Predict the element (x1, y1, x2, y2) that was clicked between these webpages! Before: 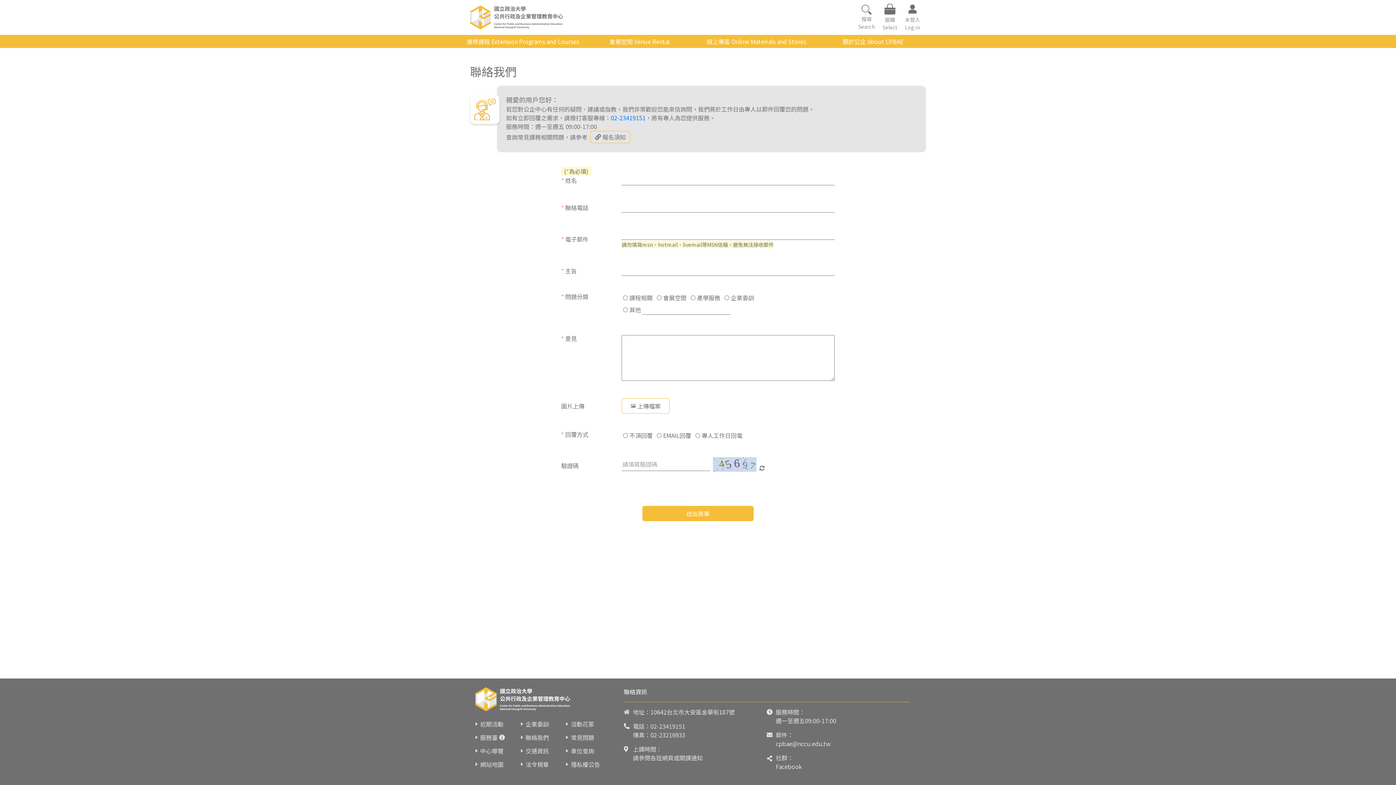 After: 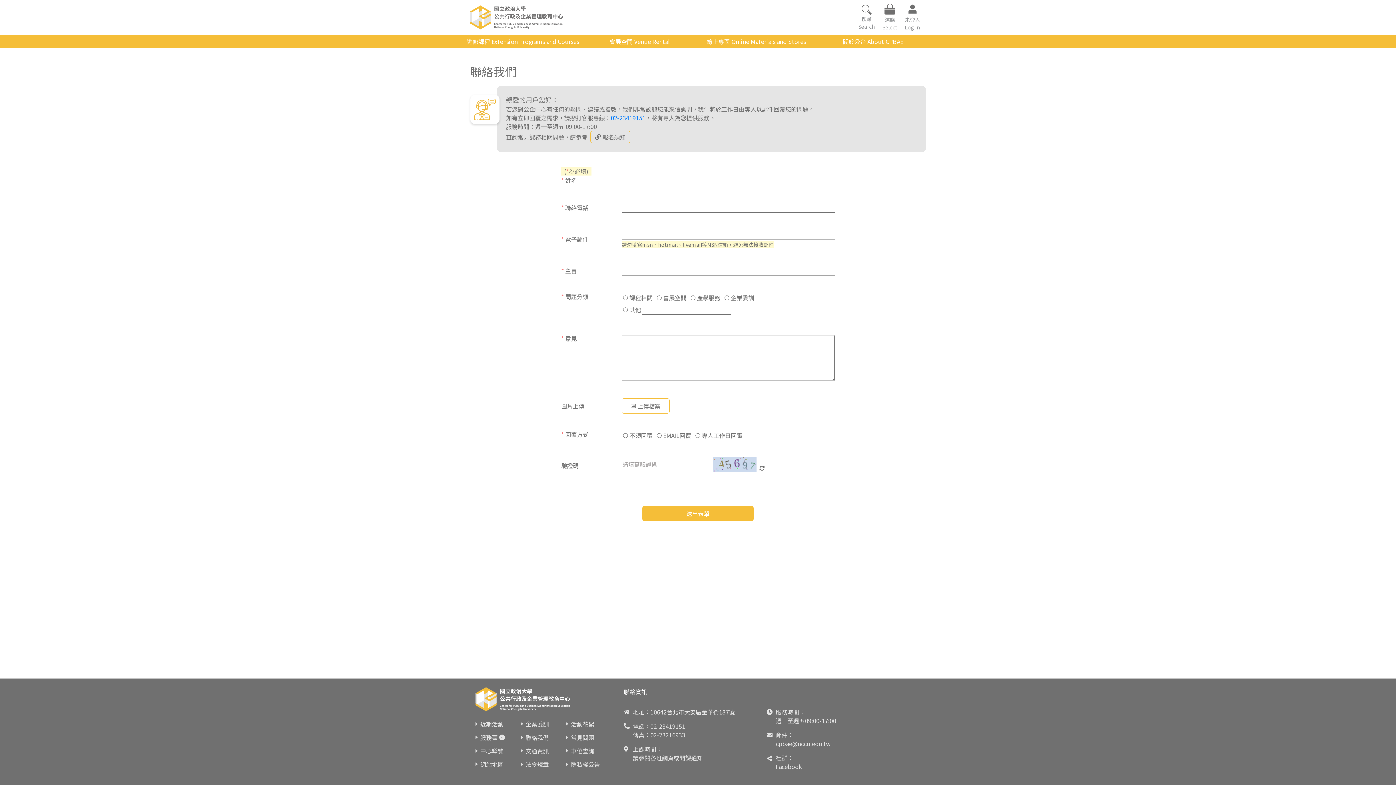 Action: bbox: (776, 739, 830, 748) label: cpbae@nccu.edu.tw